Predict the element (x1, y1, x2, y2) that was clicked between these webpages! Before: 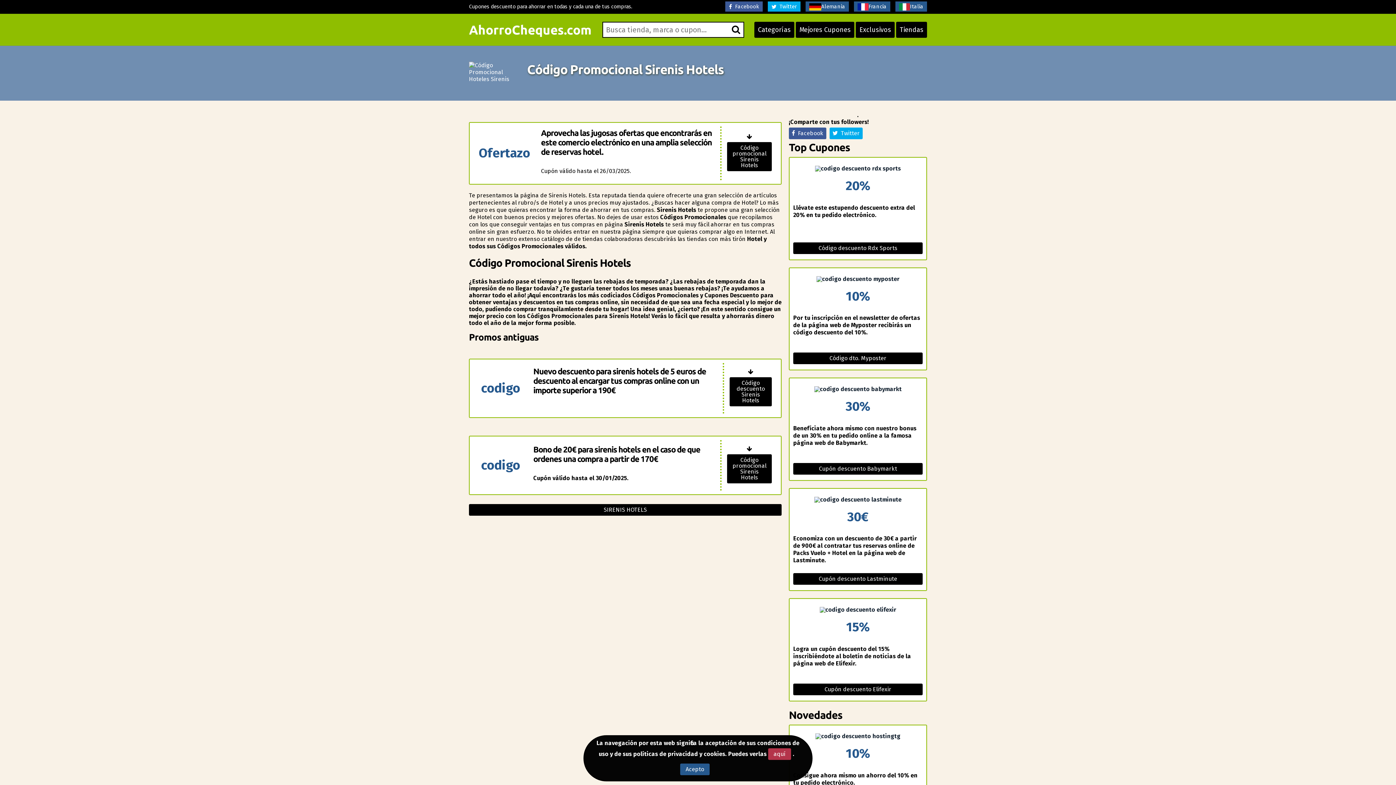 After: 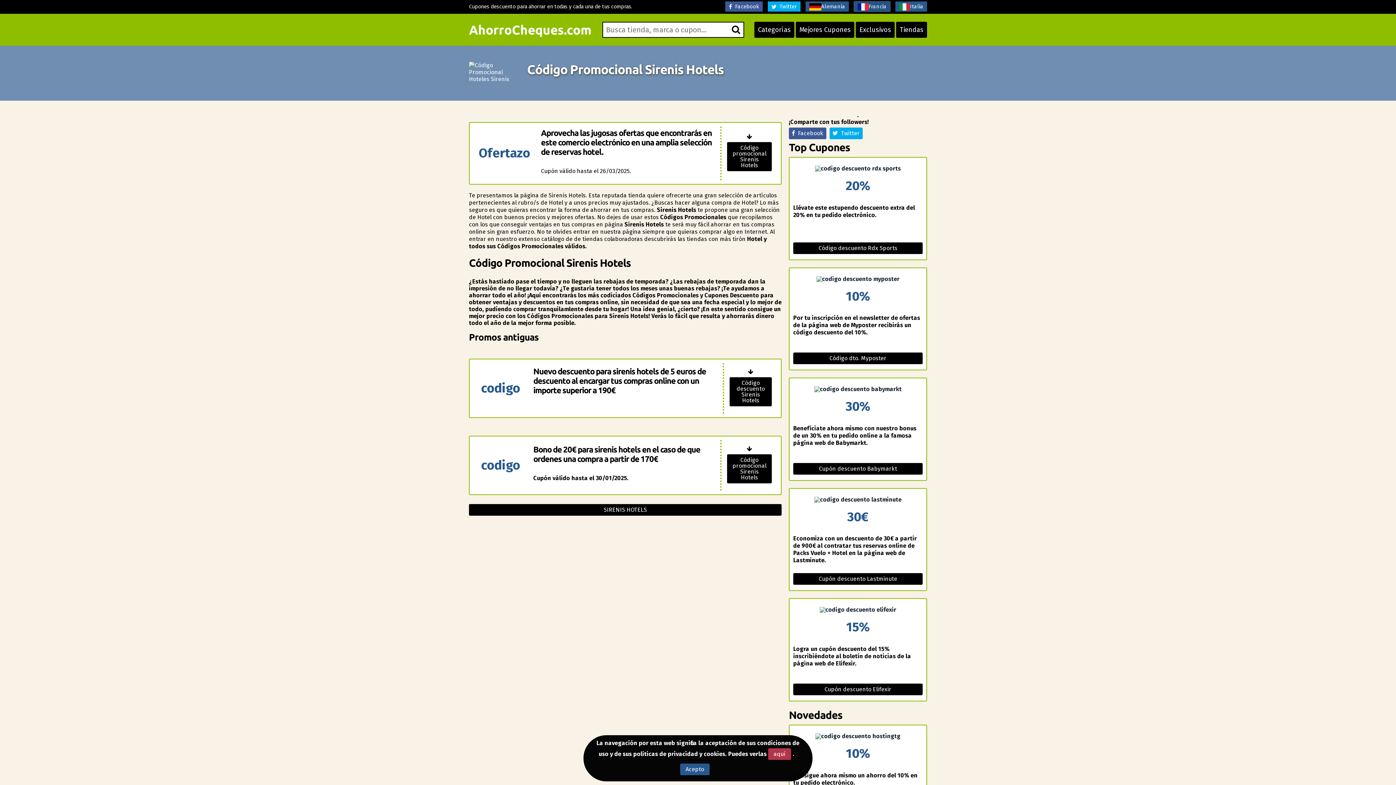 Action: bbox: (854, 1, 890, 11) label: Francia